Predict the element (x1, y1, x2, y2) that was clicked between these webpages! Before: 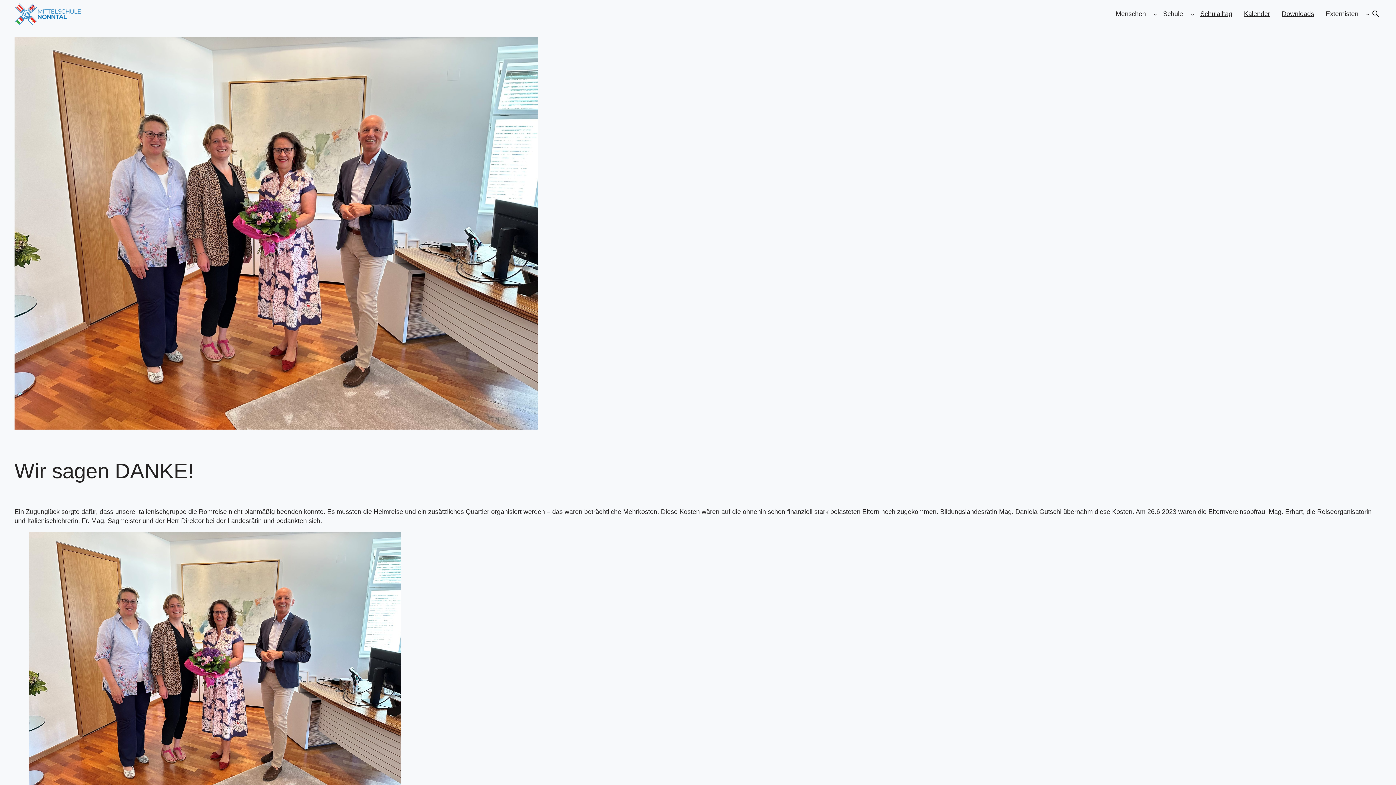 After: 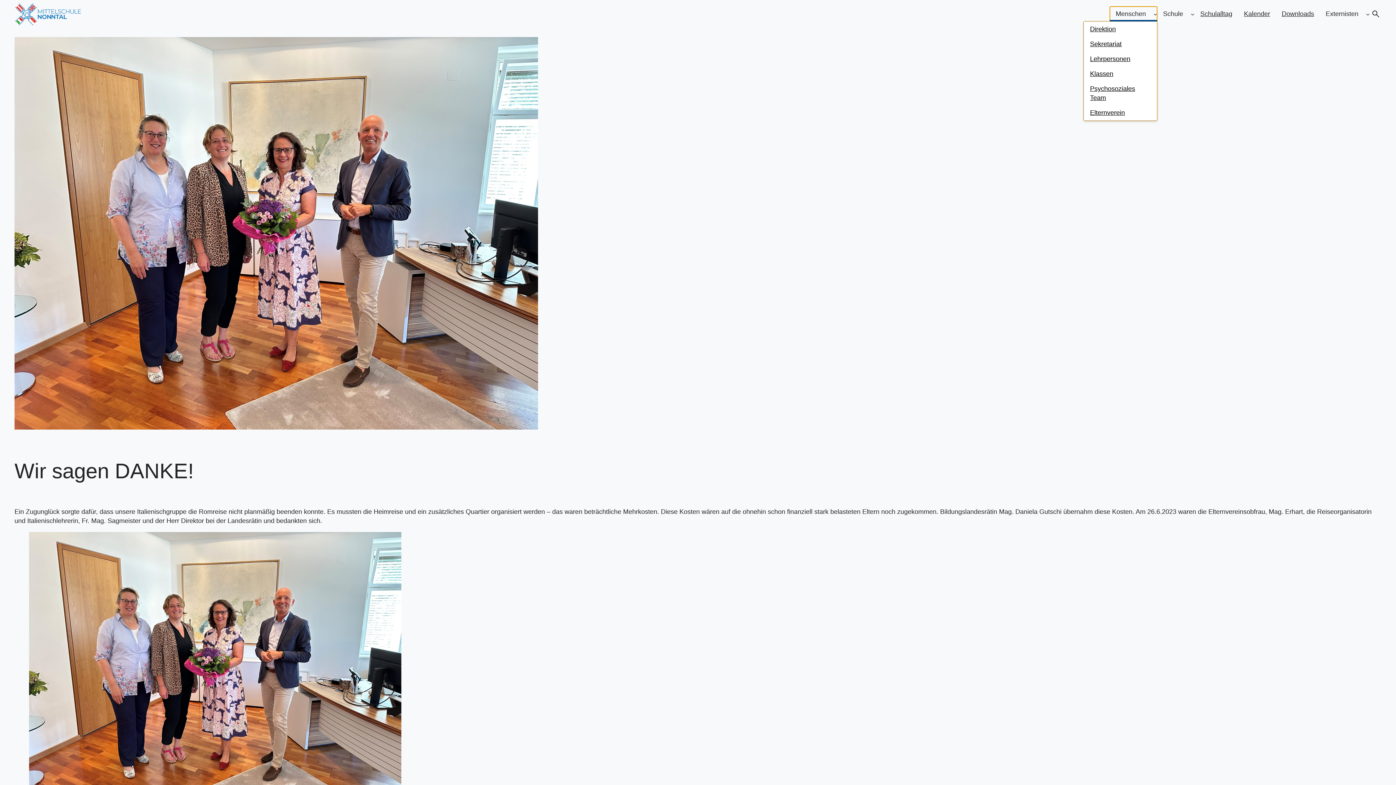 Action: bbox: (1110, 6, 1152, 21) label: Menschen